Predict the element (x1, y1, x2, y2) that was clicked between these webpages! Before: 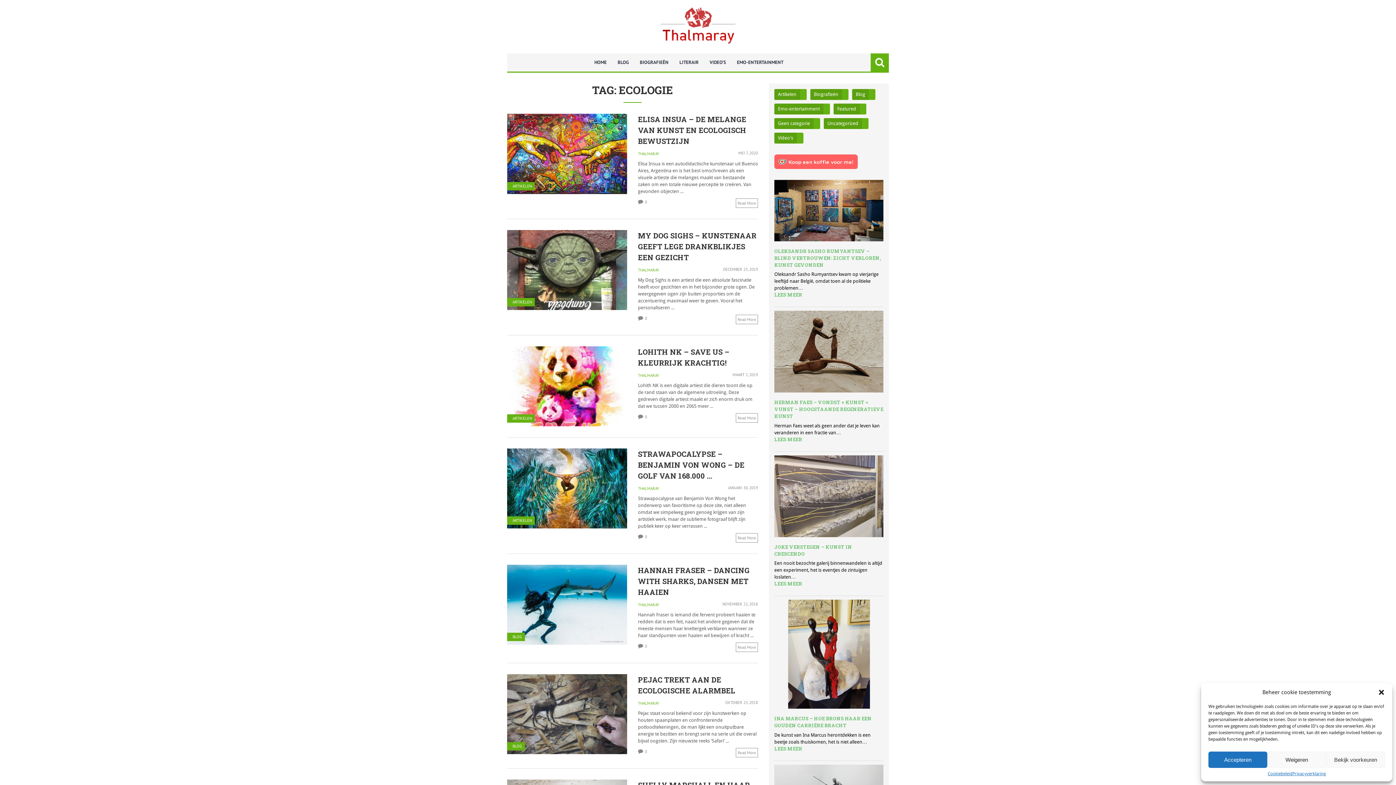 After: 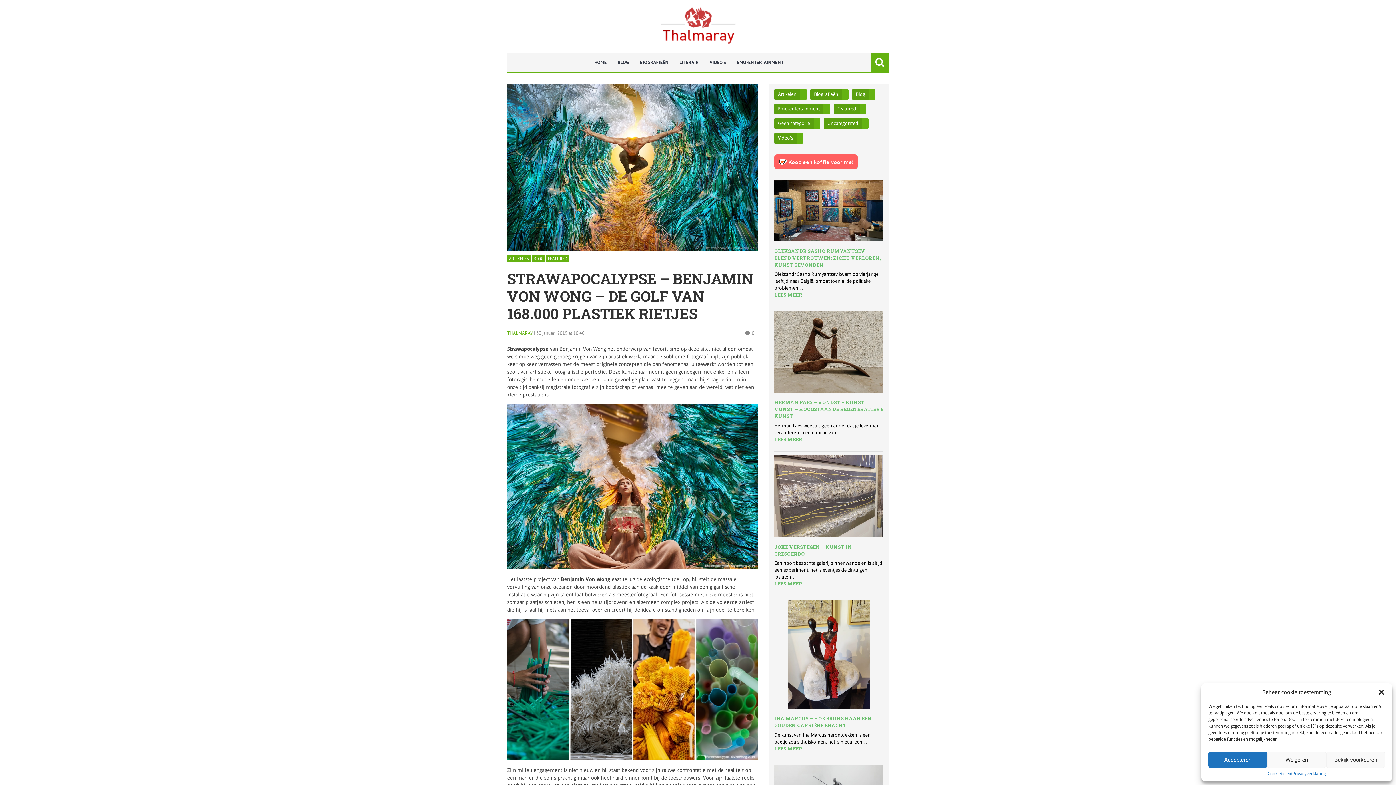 Action: bbox: (507, 448, 627, 528)